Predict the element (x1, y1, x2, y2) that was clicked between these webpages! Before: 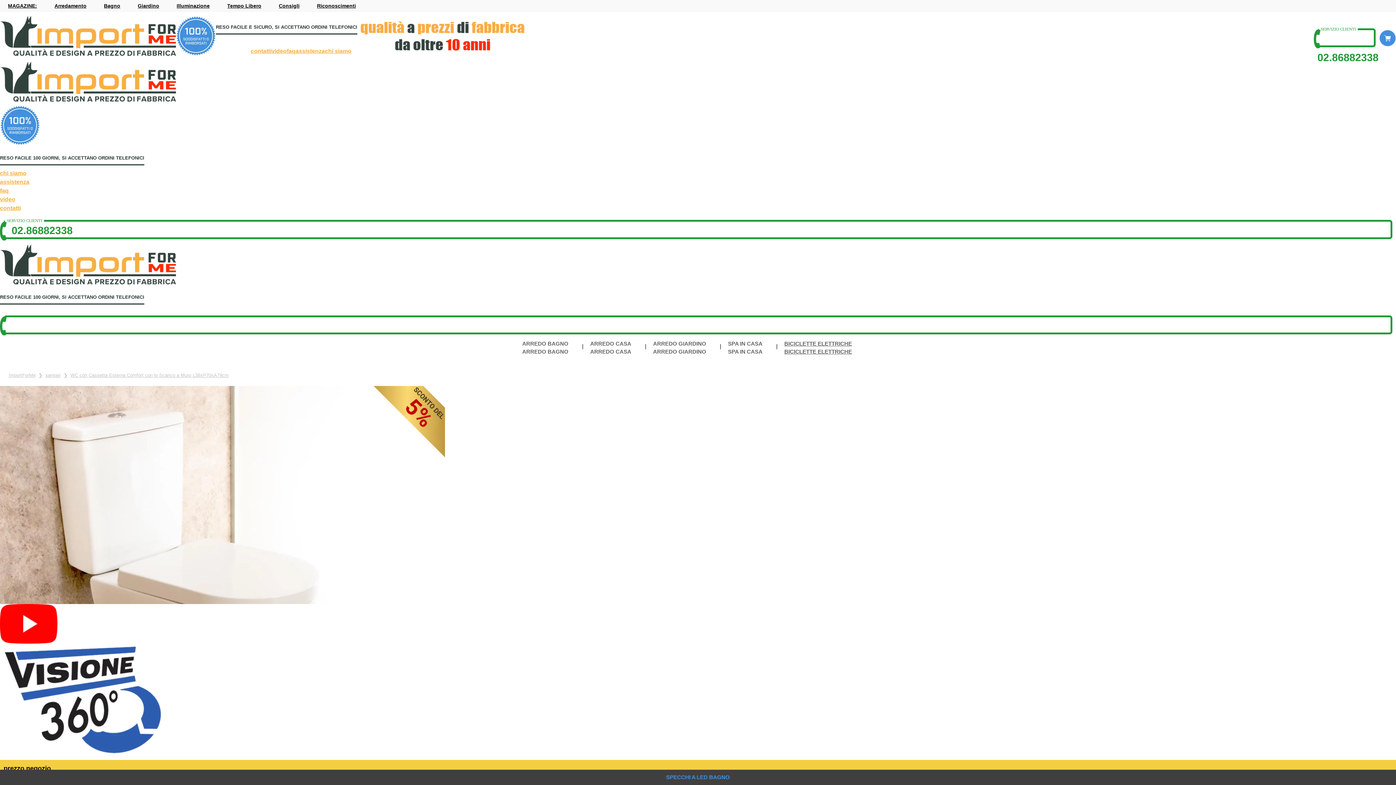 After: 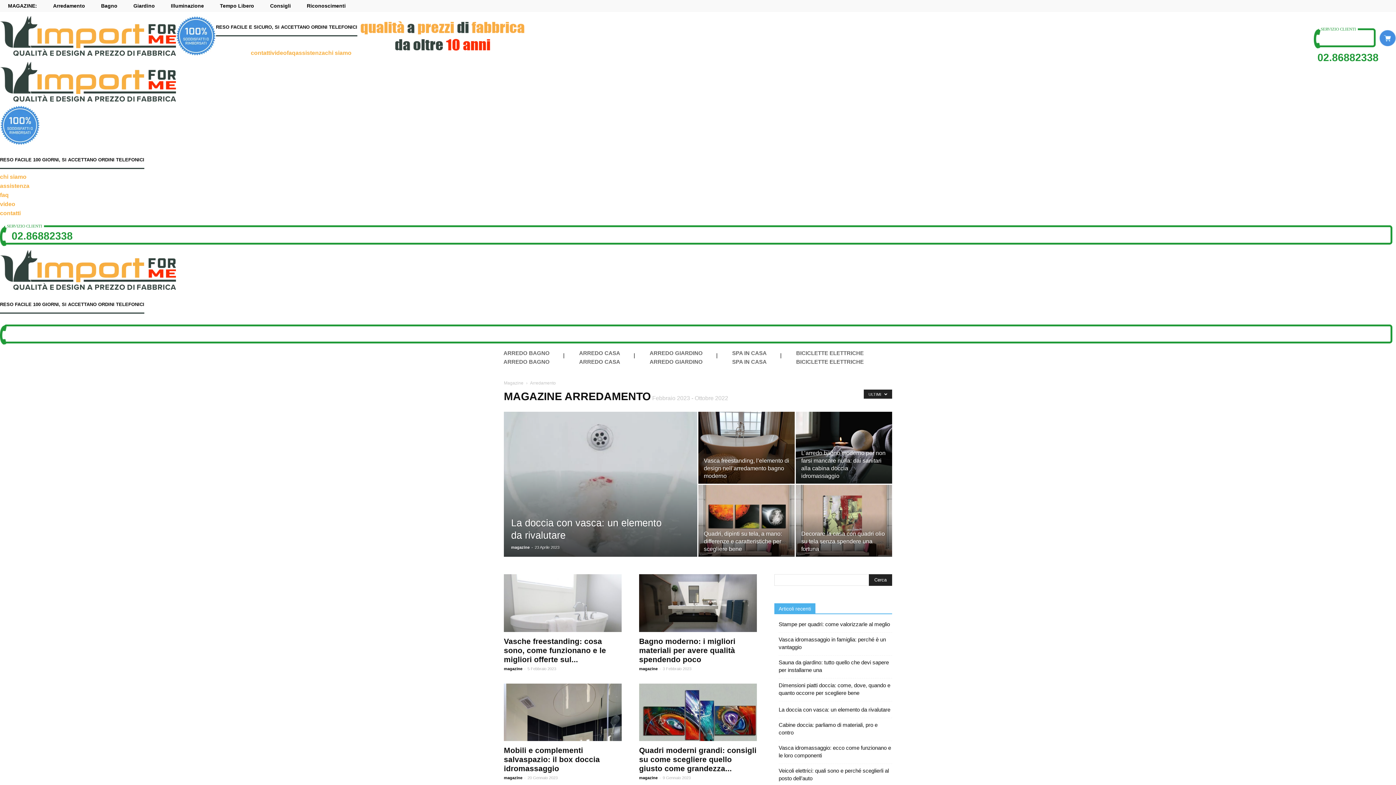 Action: label: Arredamento bbox: (46, 0, 94, 12)